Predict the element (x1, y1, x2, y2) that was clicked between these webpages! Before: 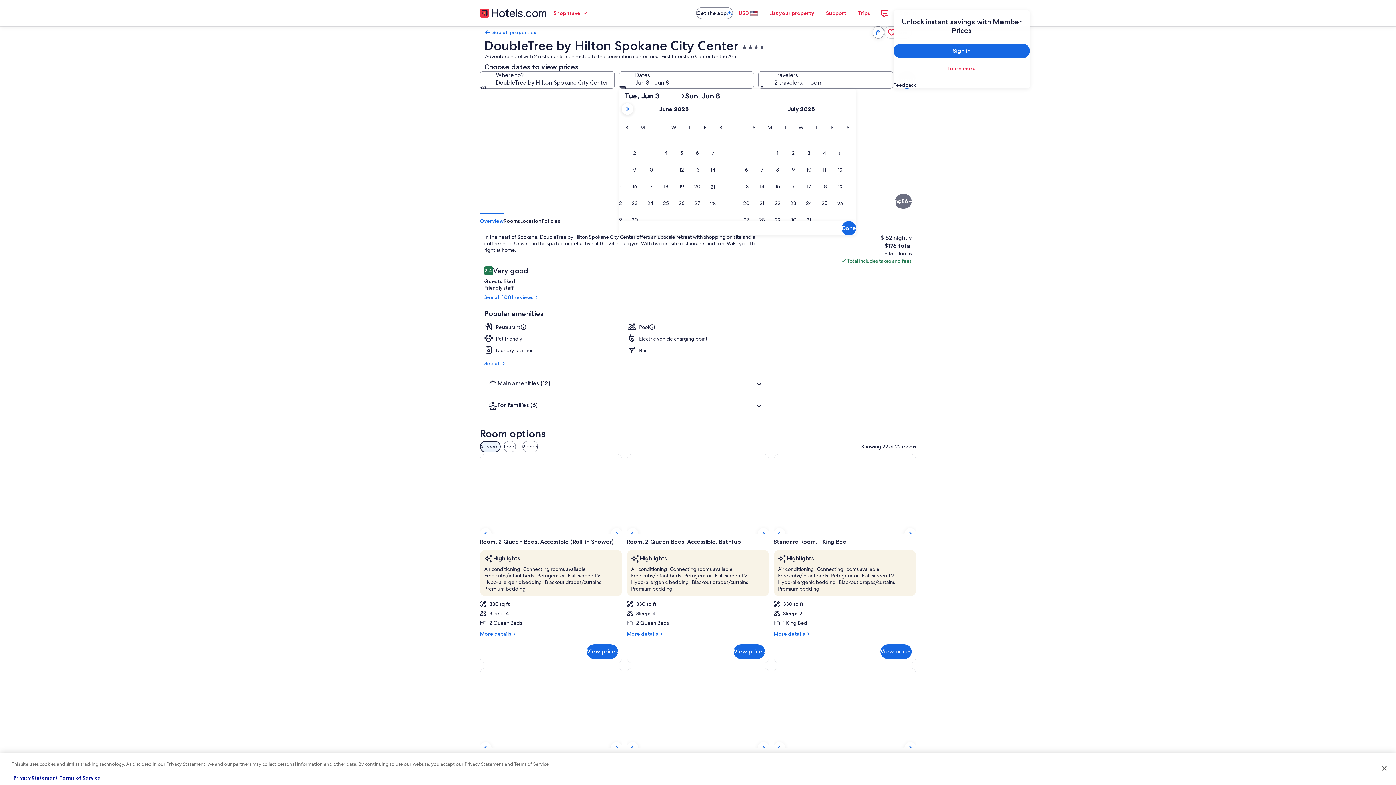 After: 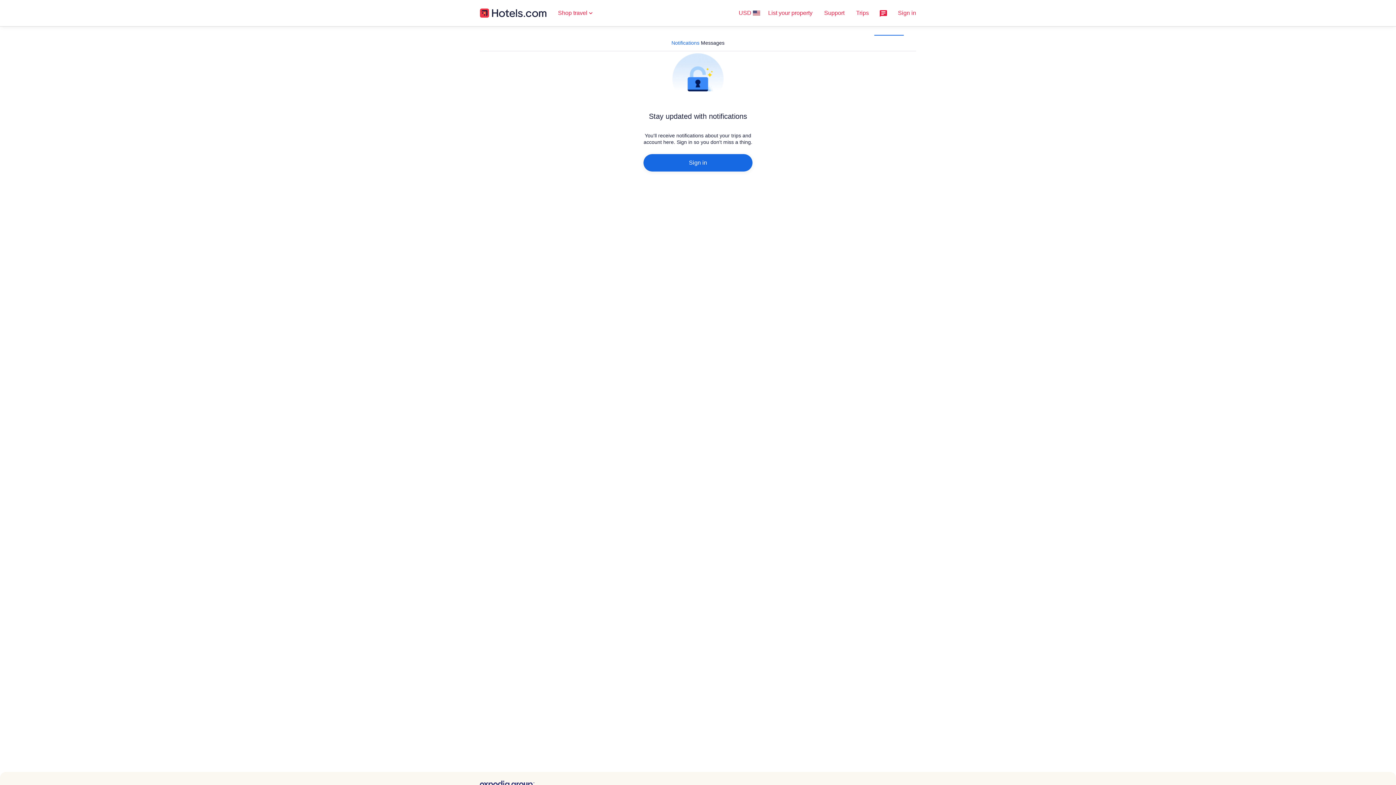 Action: bbox: (876, 4, 893, 21)